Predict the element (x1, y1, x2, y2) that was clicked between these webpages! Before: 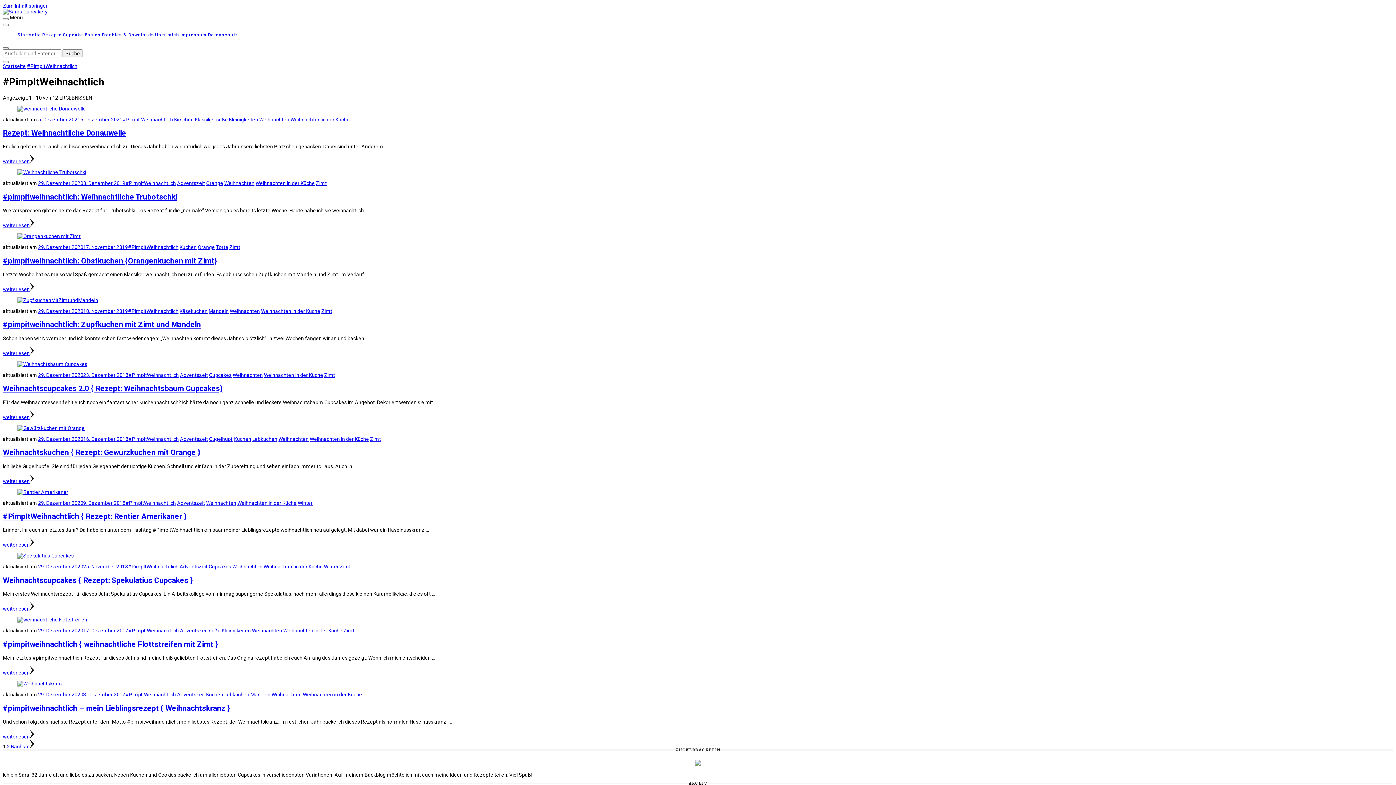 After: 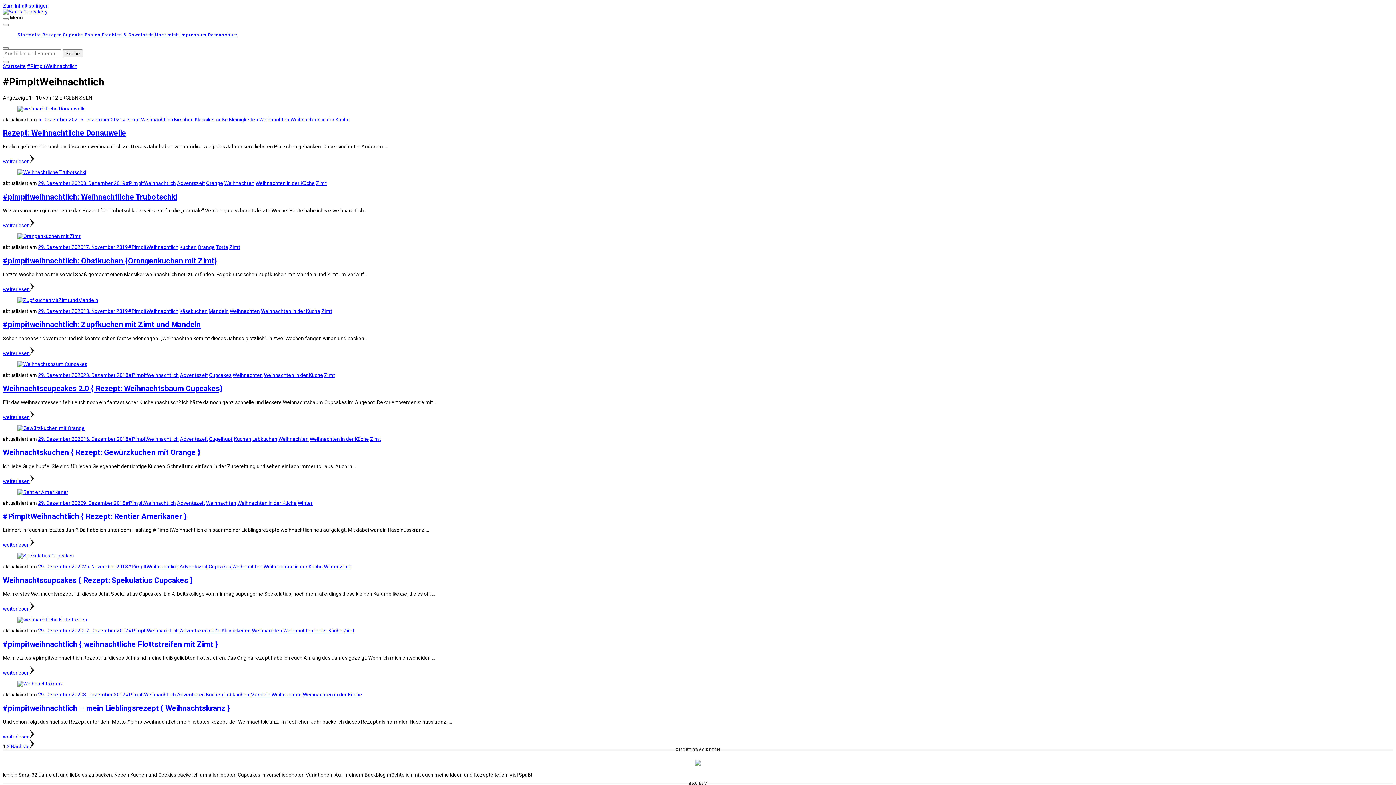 Action: bbox: (125, 180, 176, 186) label: #PimpItWeihnachtlich